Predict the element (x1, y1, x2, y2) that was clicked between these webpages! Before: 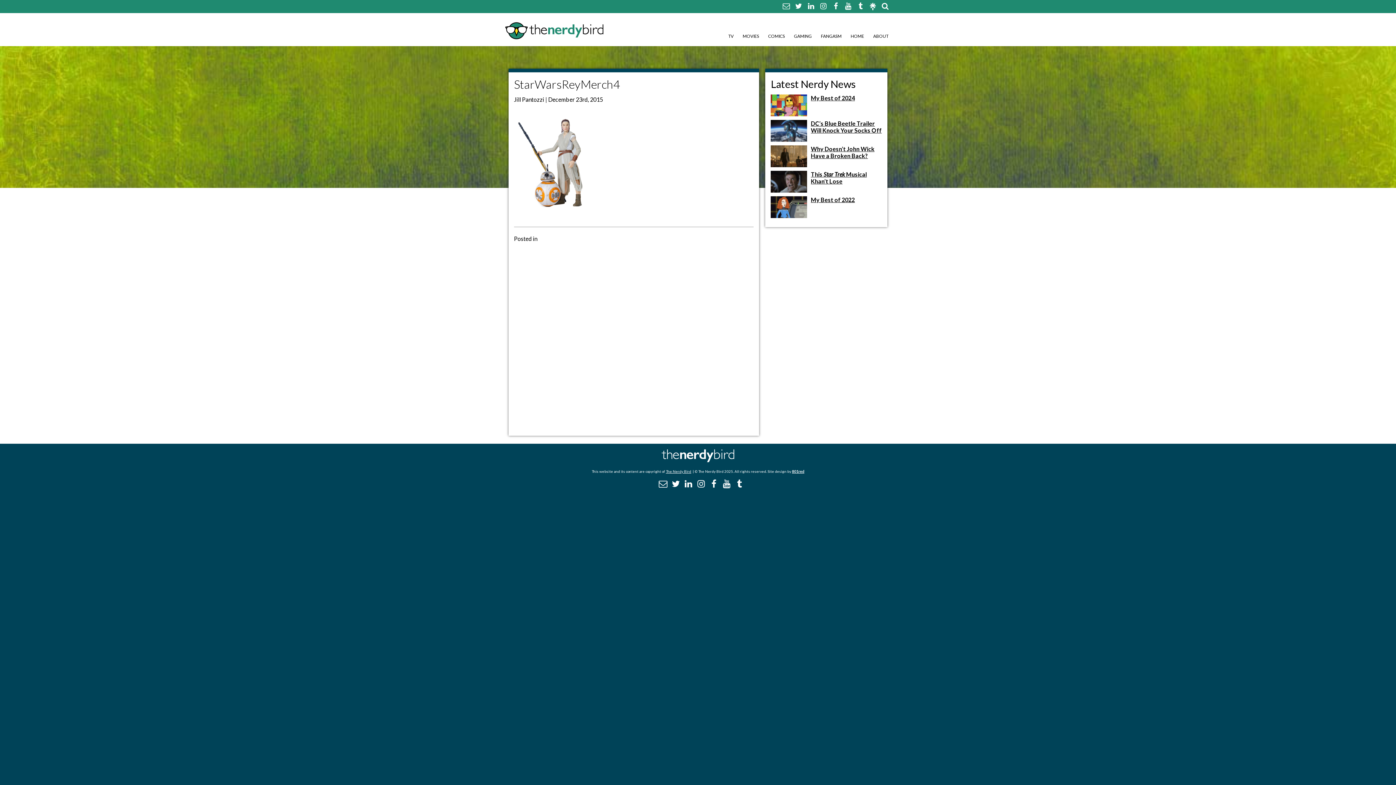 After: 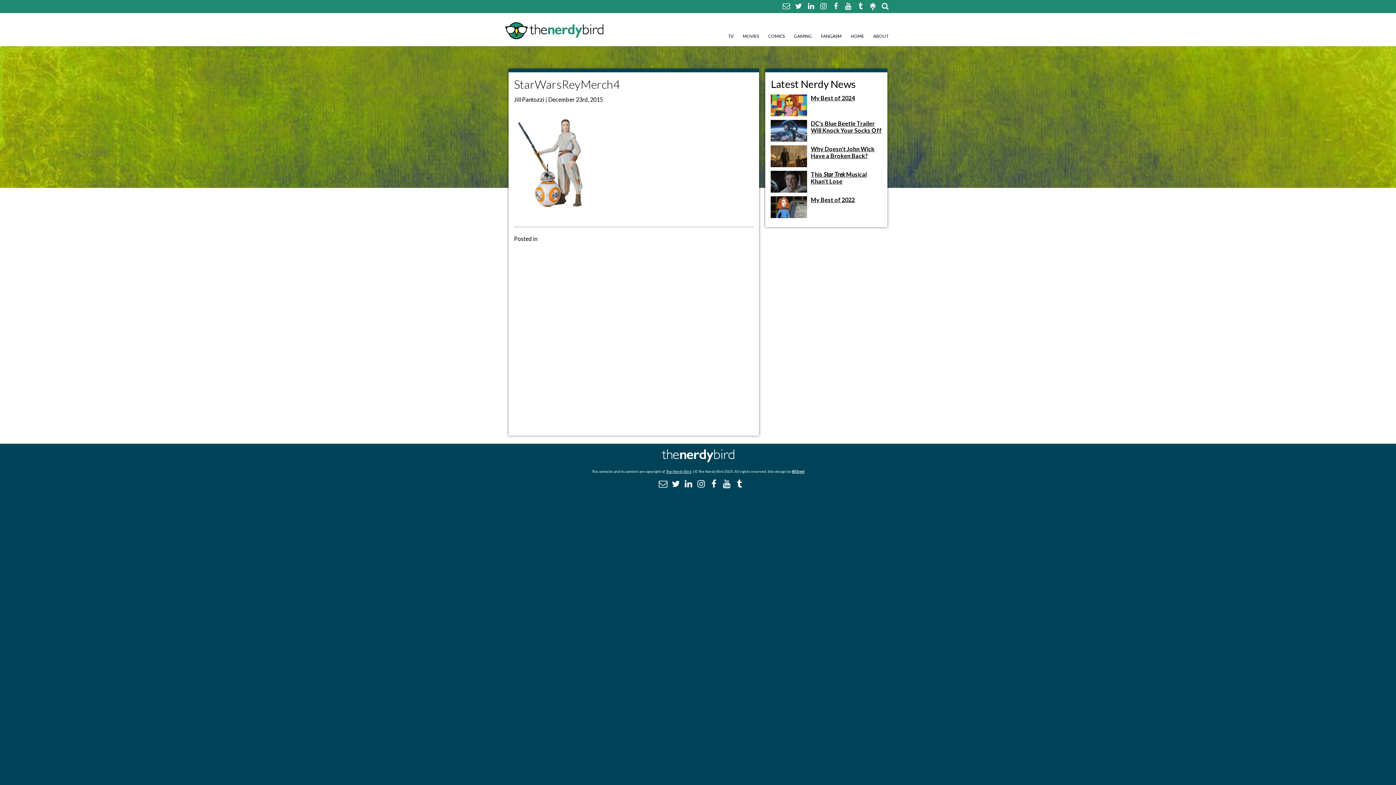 Action: bbox: (869, 2, 876, 10)